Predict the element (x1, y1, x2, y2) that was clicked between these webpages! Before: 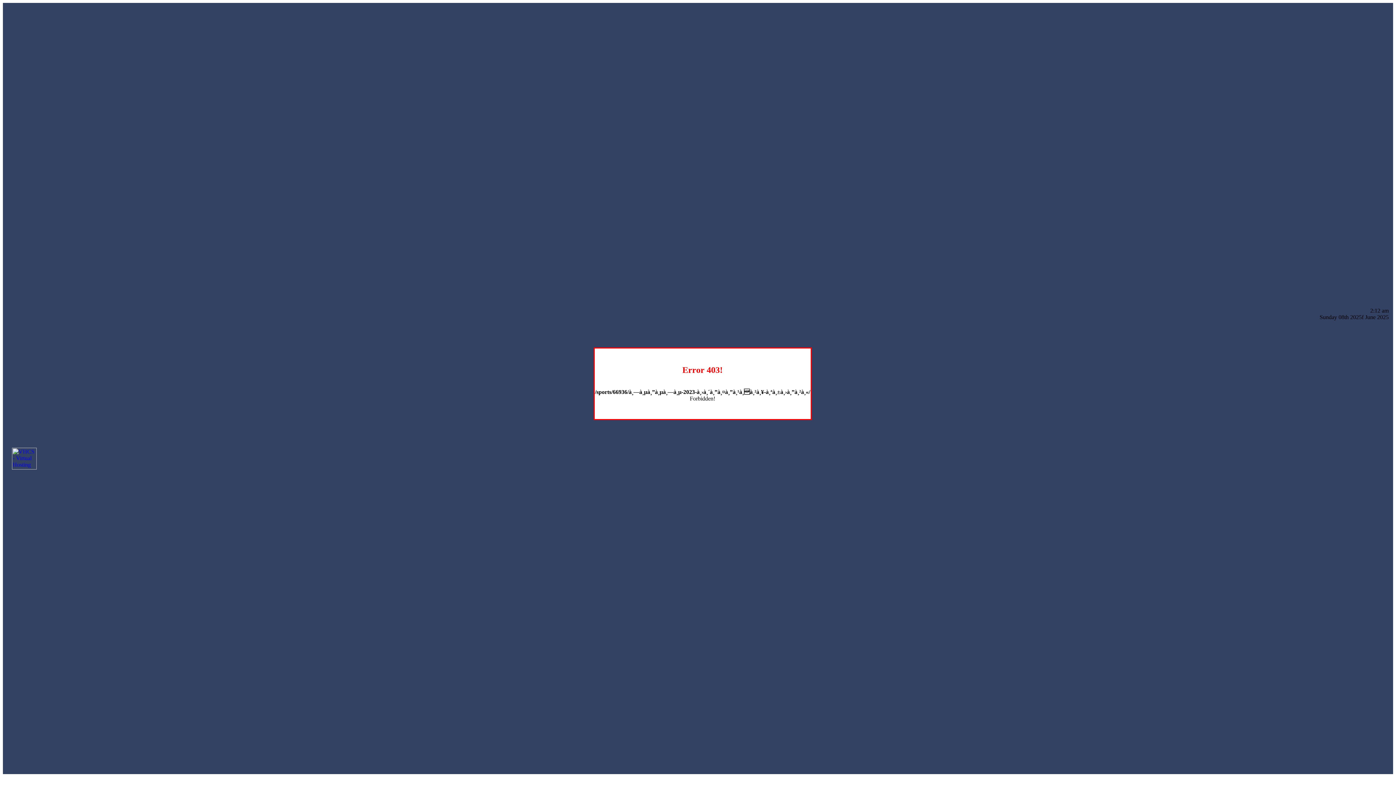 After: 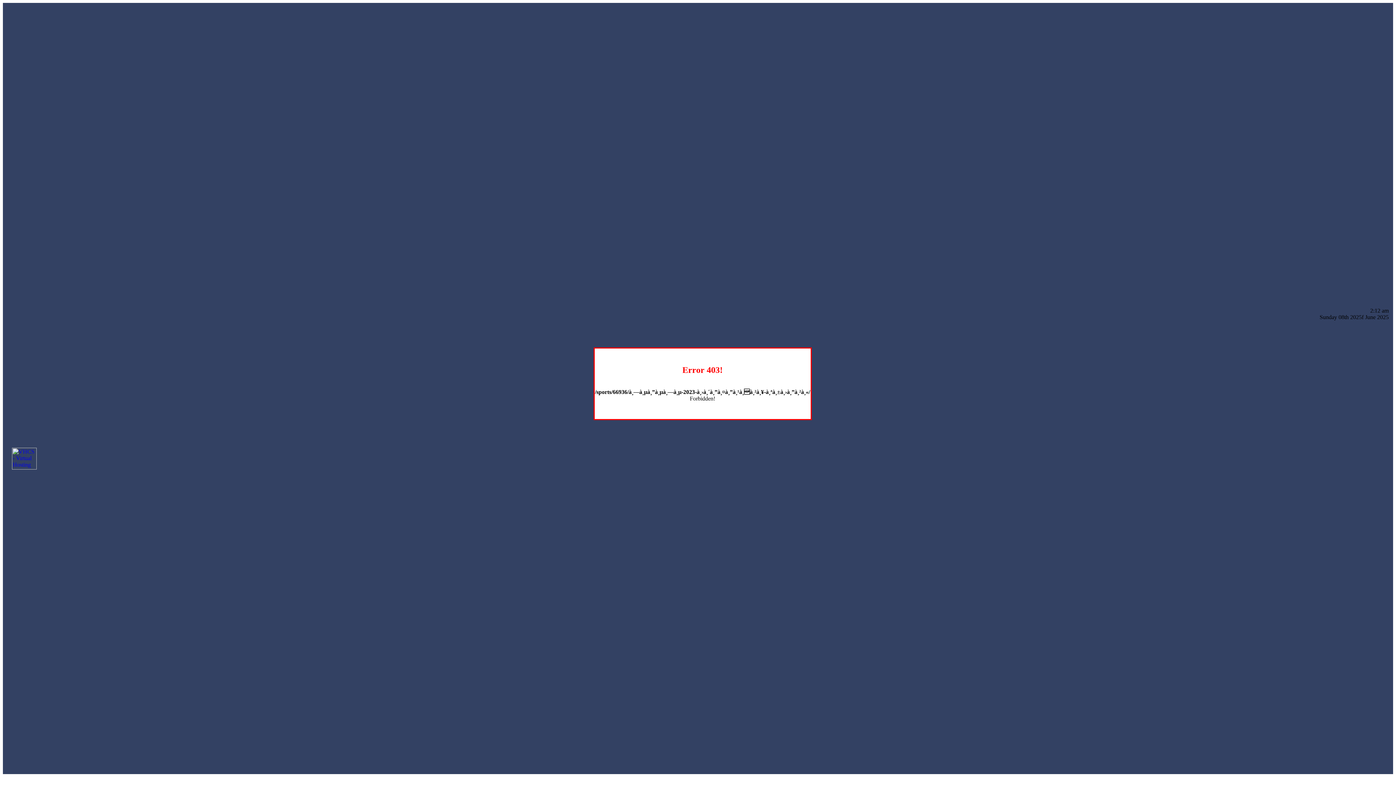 Action: bbox: (12, 464, 36, 470)